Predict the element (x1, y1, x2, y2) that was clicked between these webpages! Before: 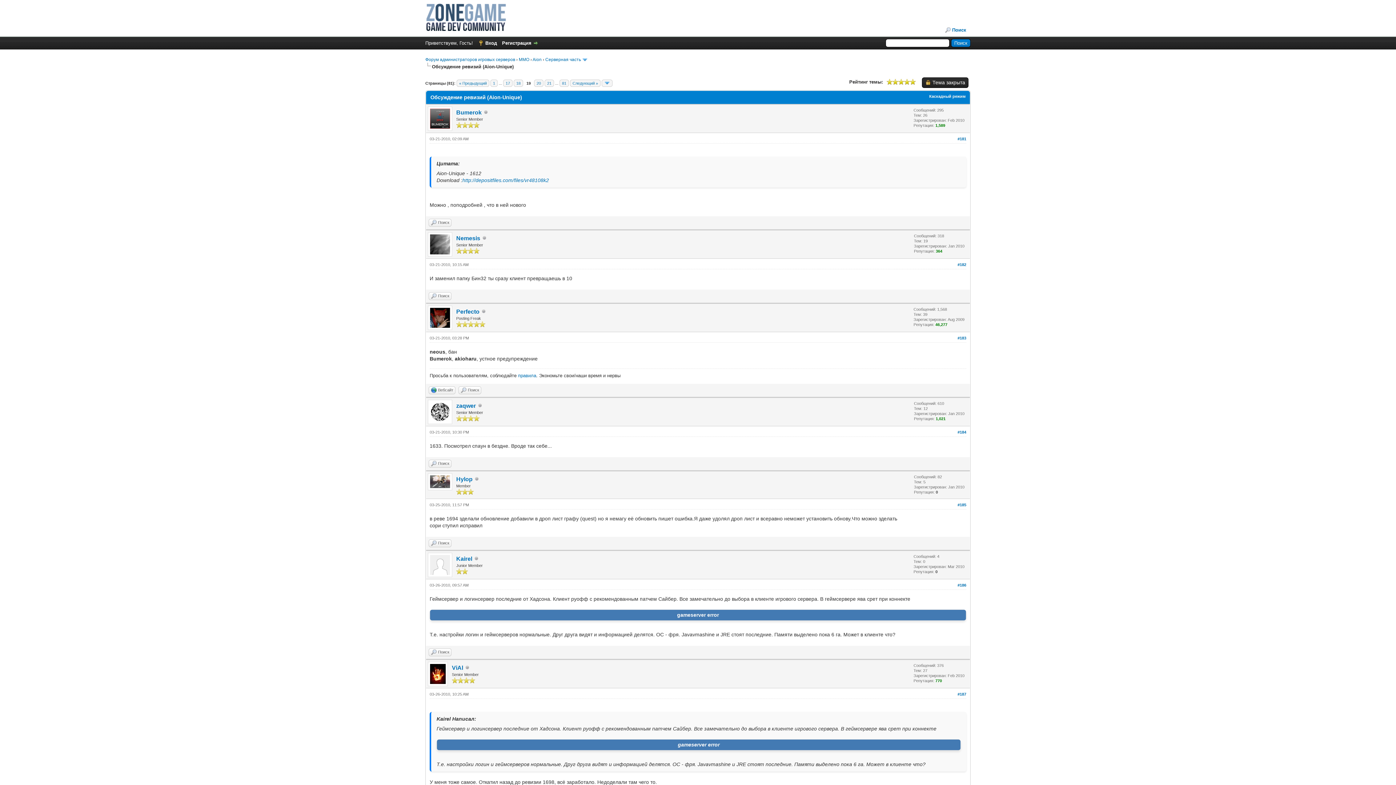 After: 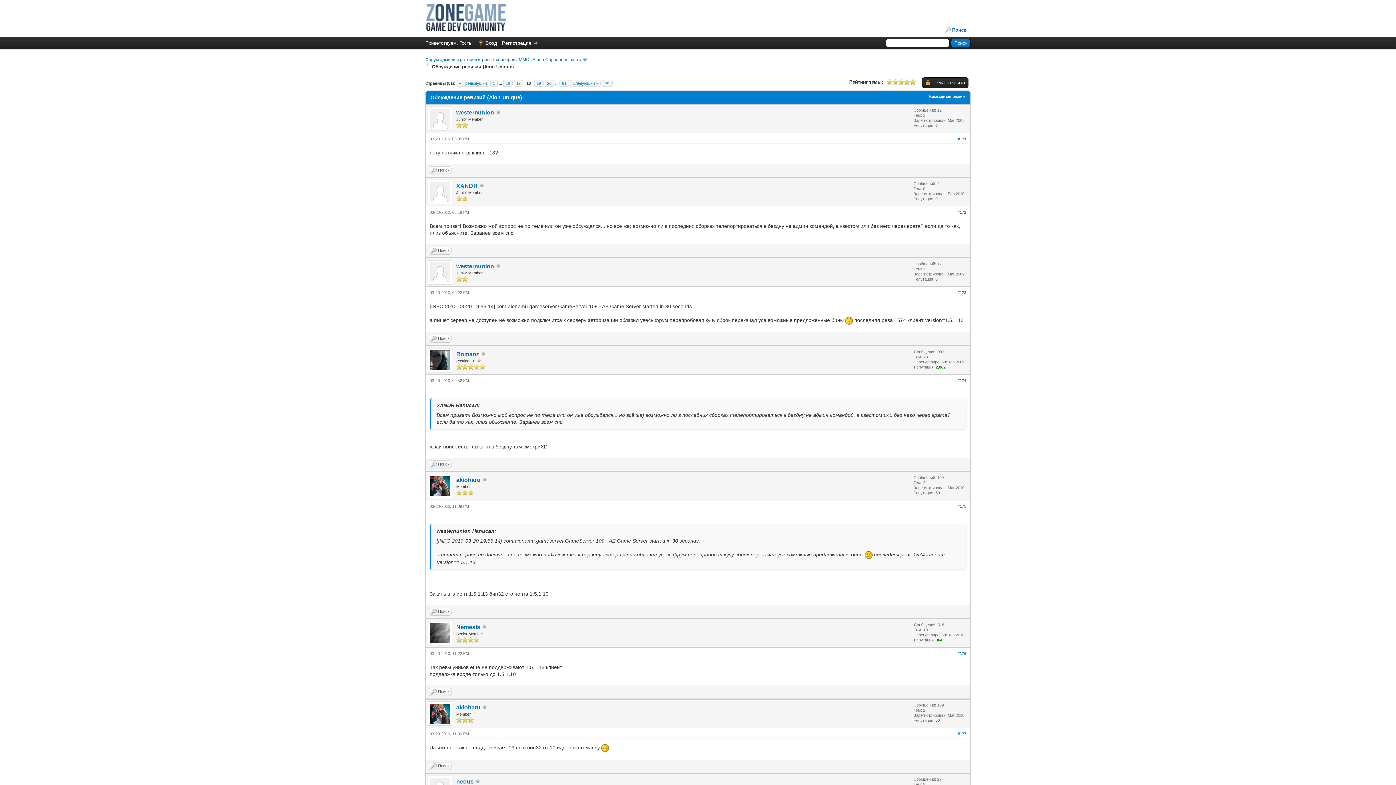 Action: label: « Предыдущий bbox: (456, 79, 489, 86)